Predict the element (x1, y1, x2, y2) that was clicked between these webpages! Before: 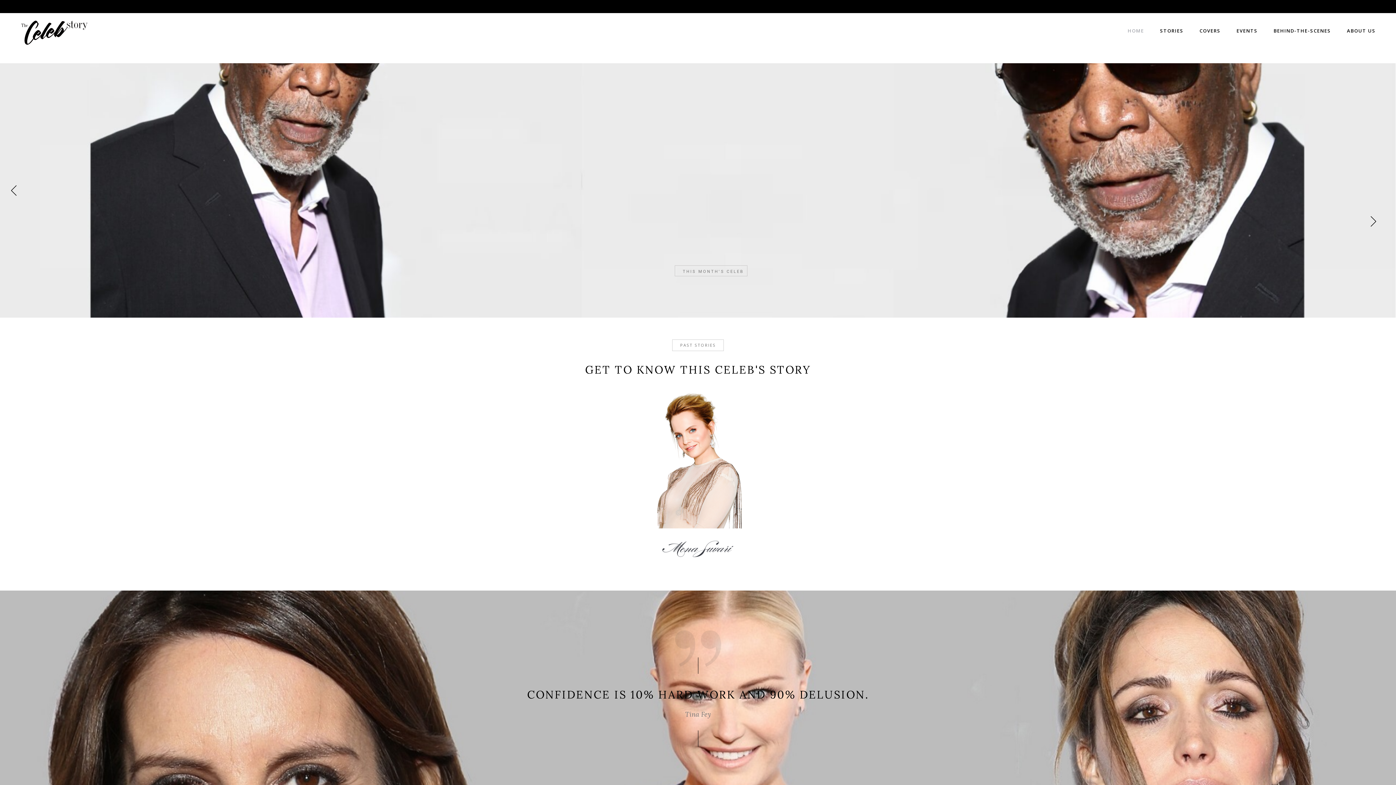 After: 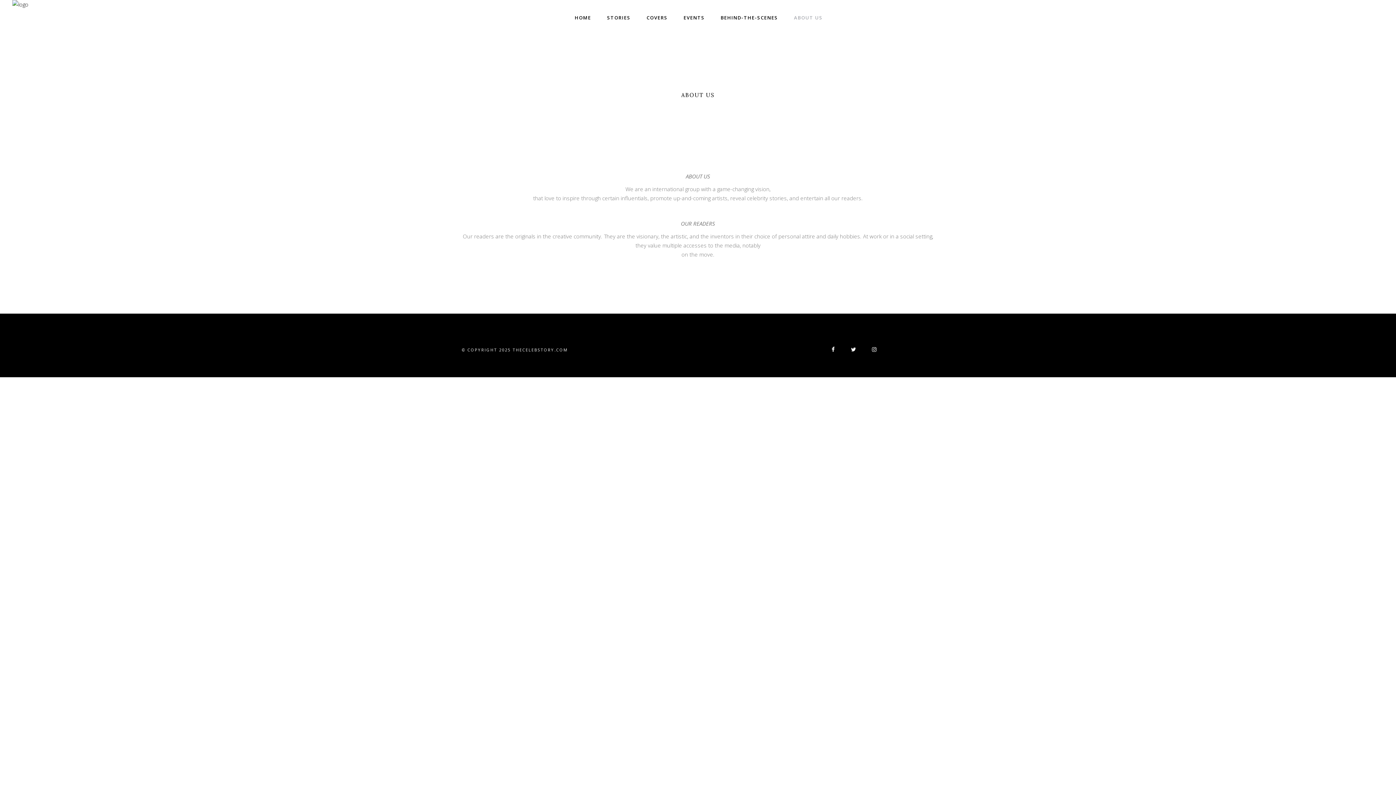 Action: bbox: (1339, 13, 1384, 48) label: ABOUT US